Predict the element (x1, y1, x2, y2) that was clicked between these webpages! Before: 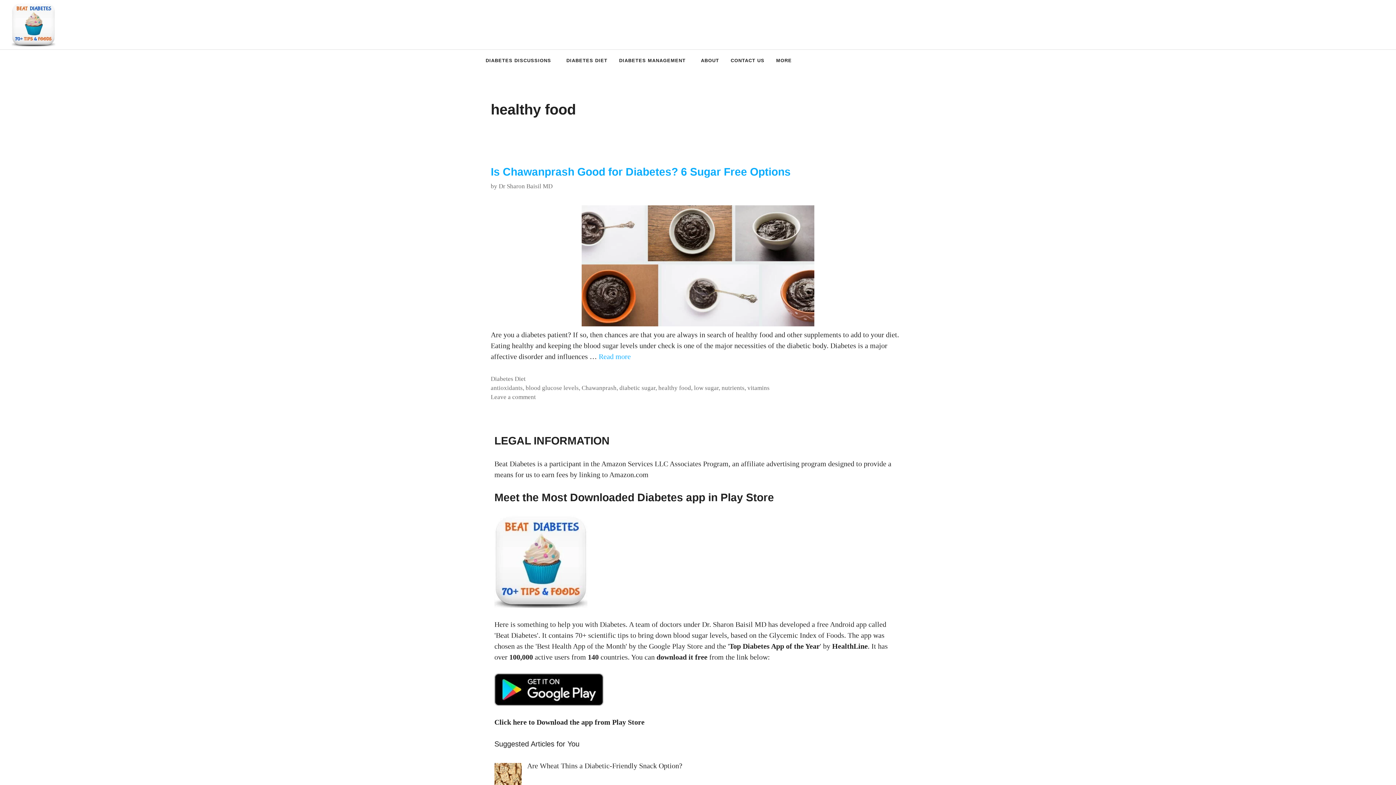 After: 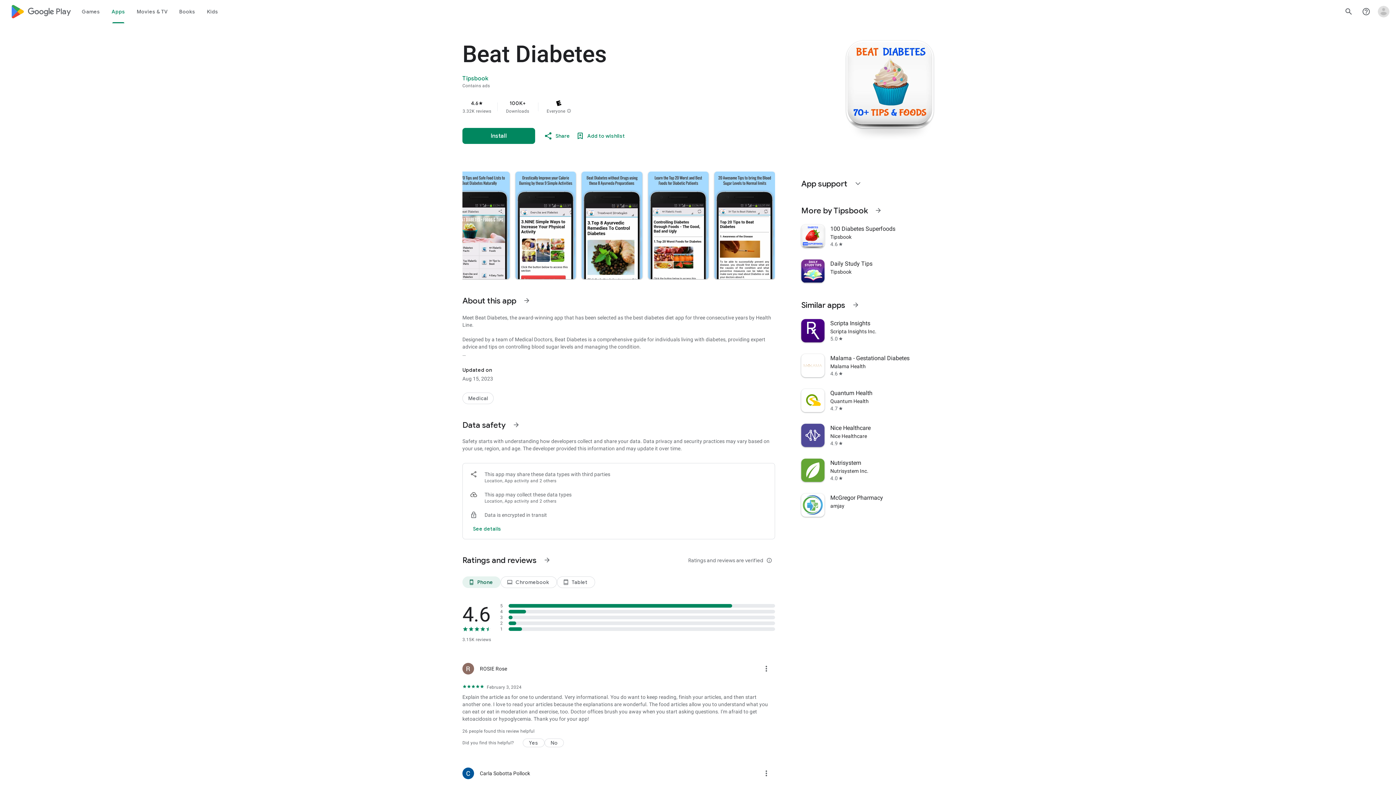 Action: bbox: (494, 696, 603, 704)